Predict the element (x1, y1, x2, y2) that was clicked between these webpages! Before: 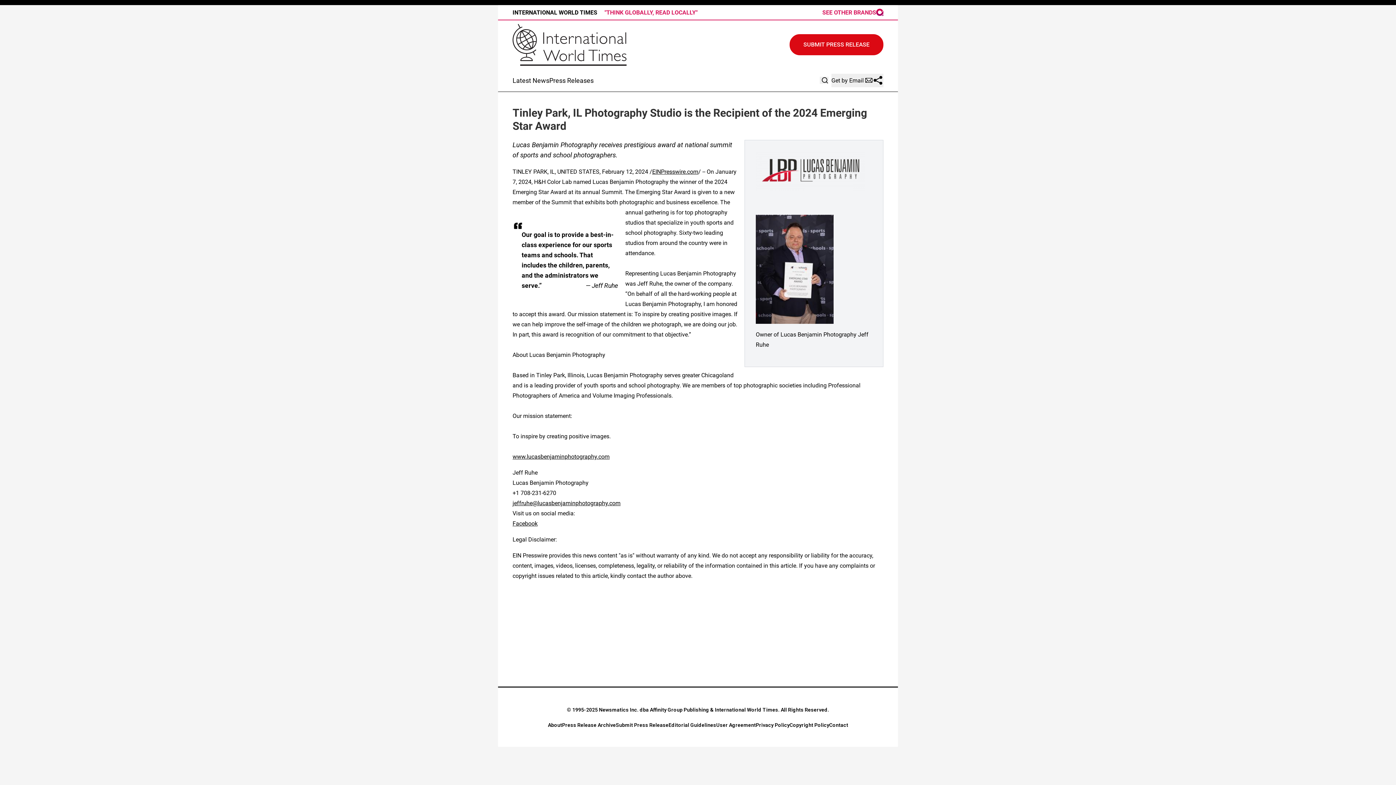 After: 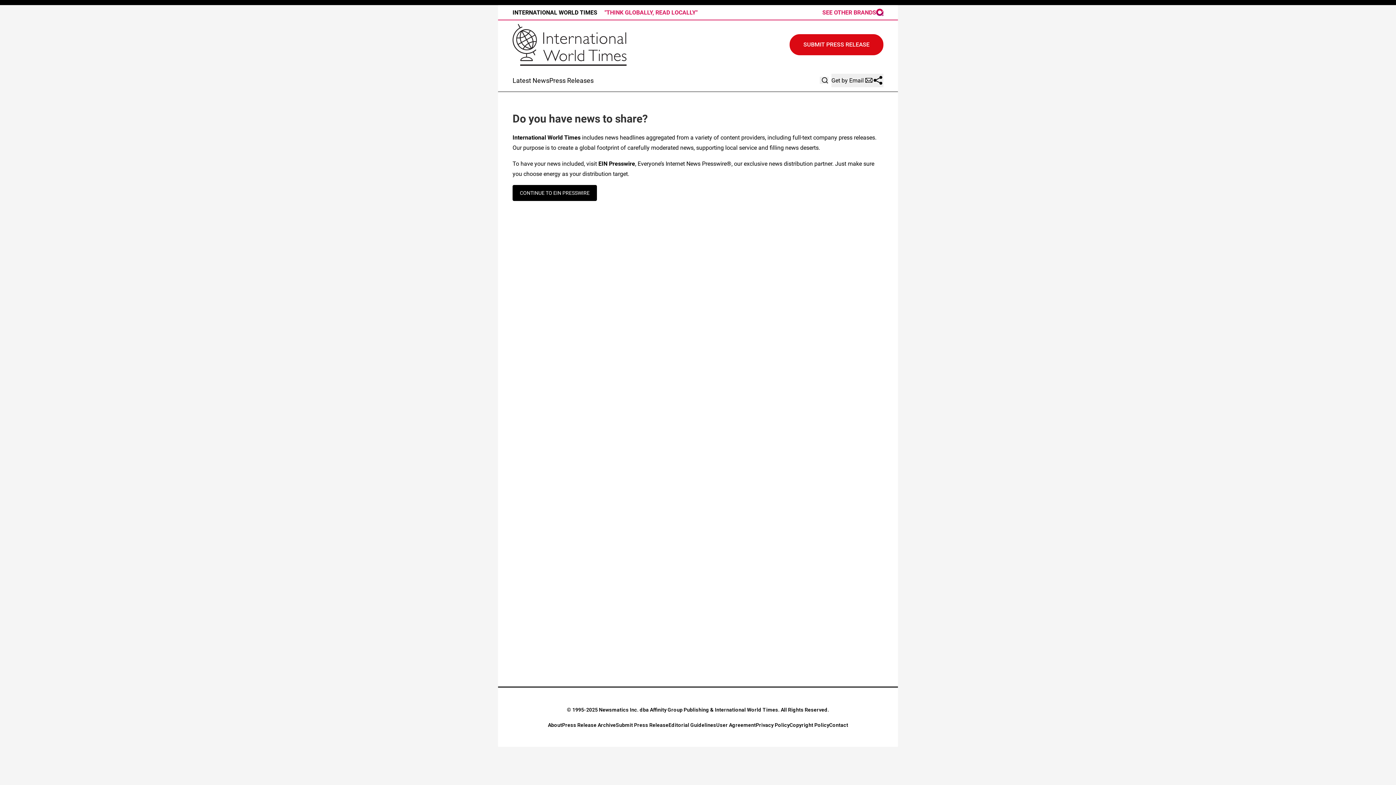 Action: bbox: (616, 722, 668, 728) label: Submit Press Release